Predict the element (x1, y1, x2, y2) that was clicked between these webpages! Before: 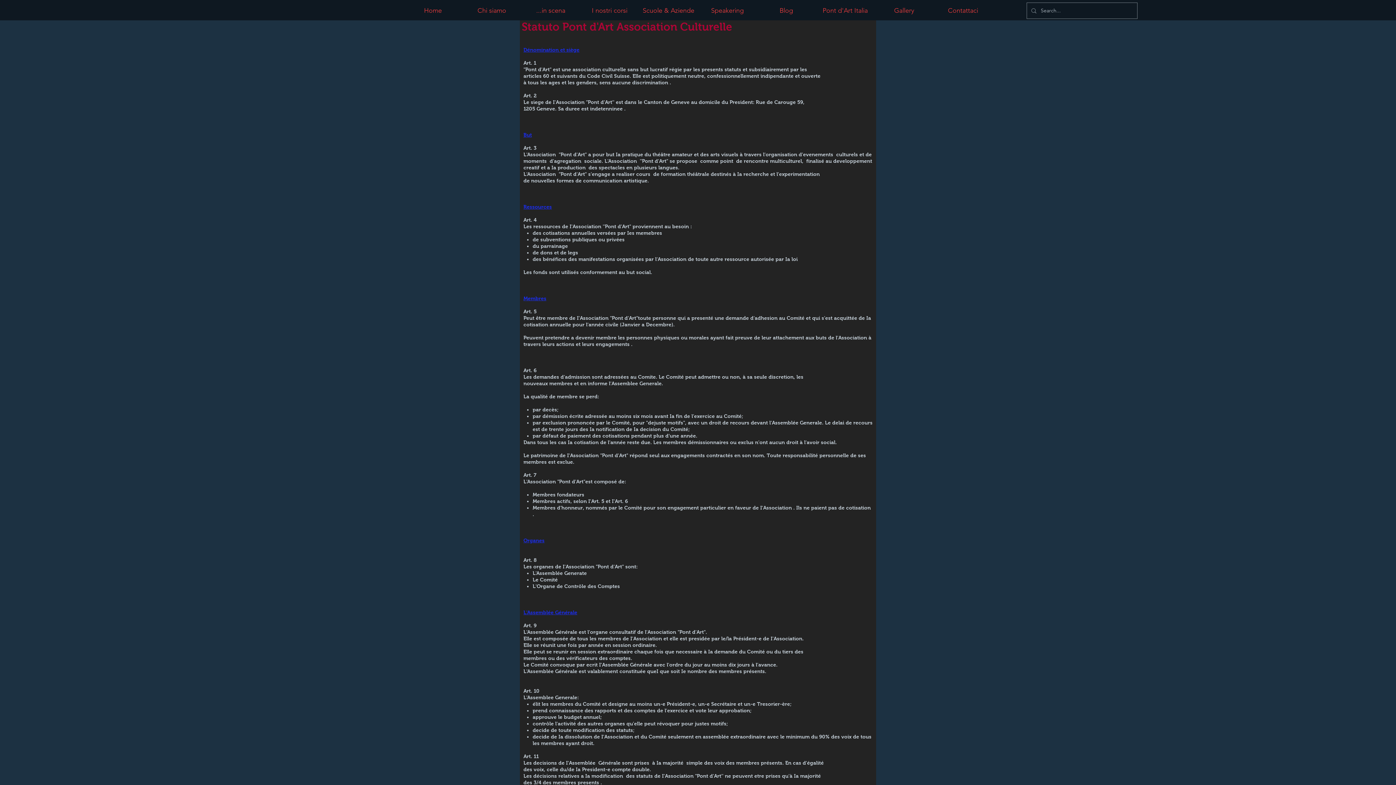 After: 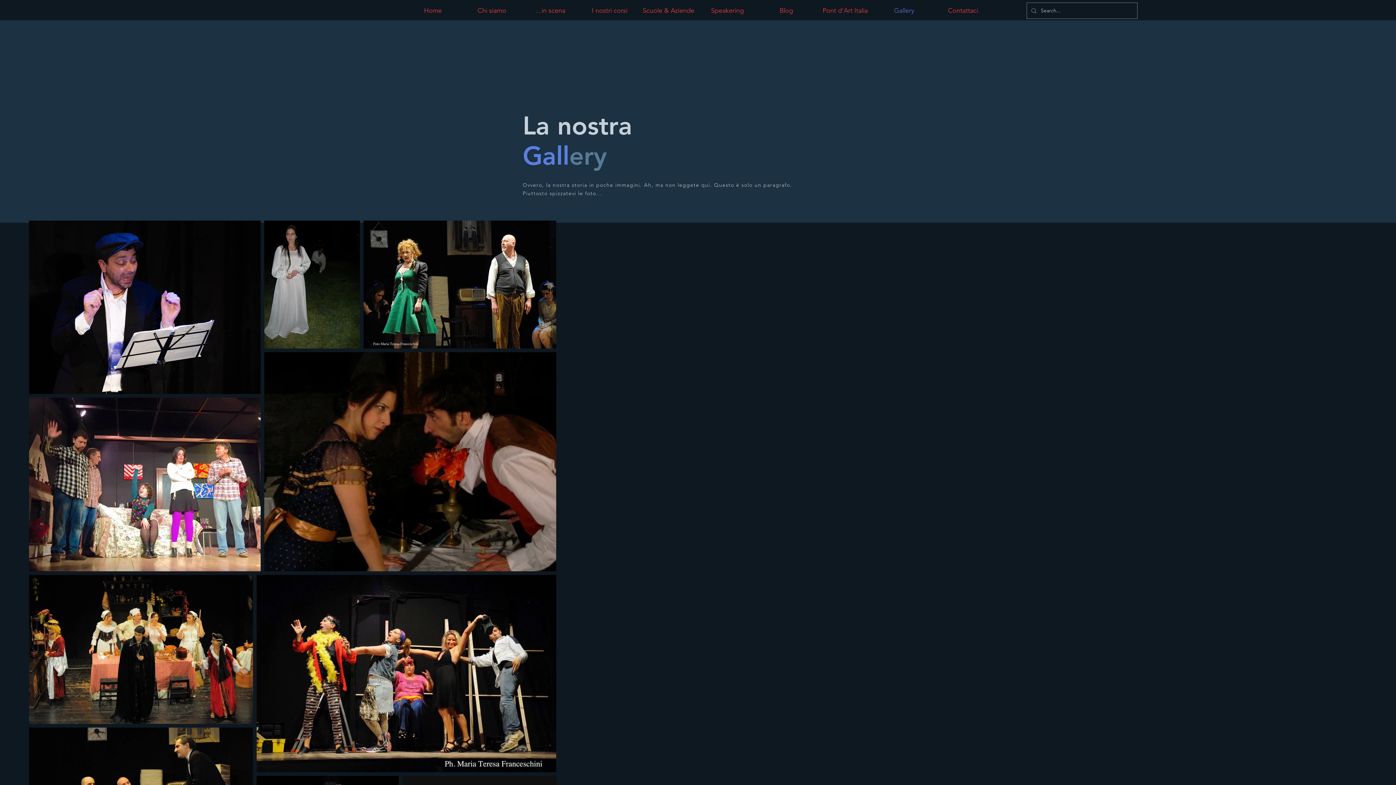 Action: bbox: (874, 1, 933, 19) label: Gallery